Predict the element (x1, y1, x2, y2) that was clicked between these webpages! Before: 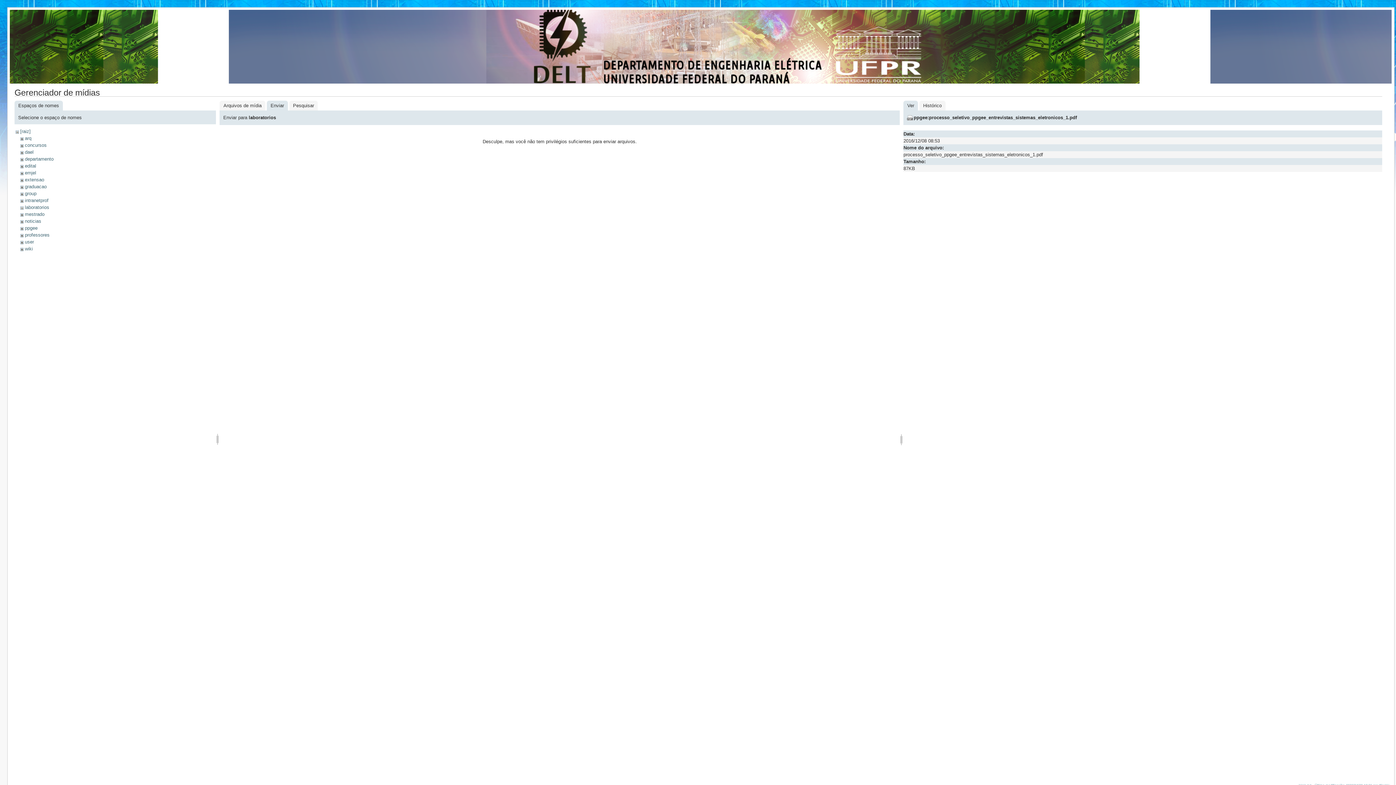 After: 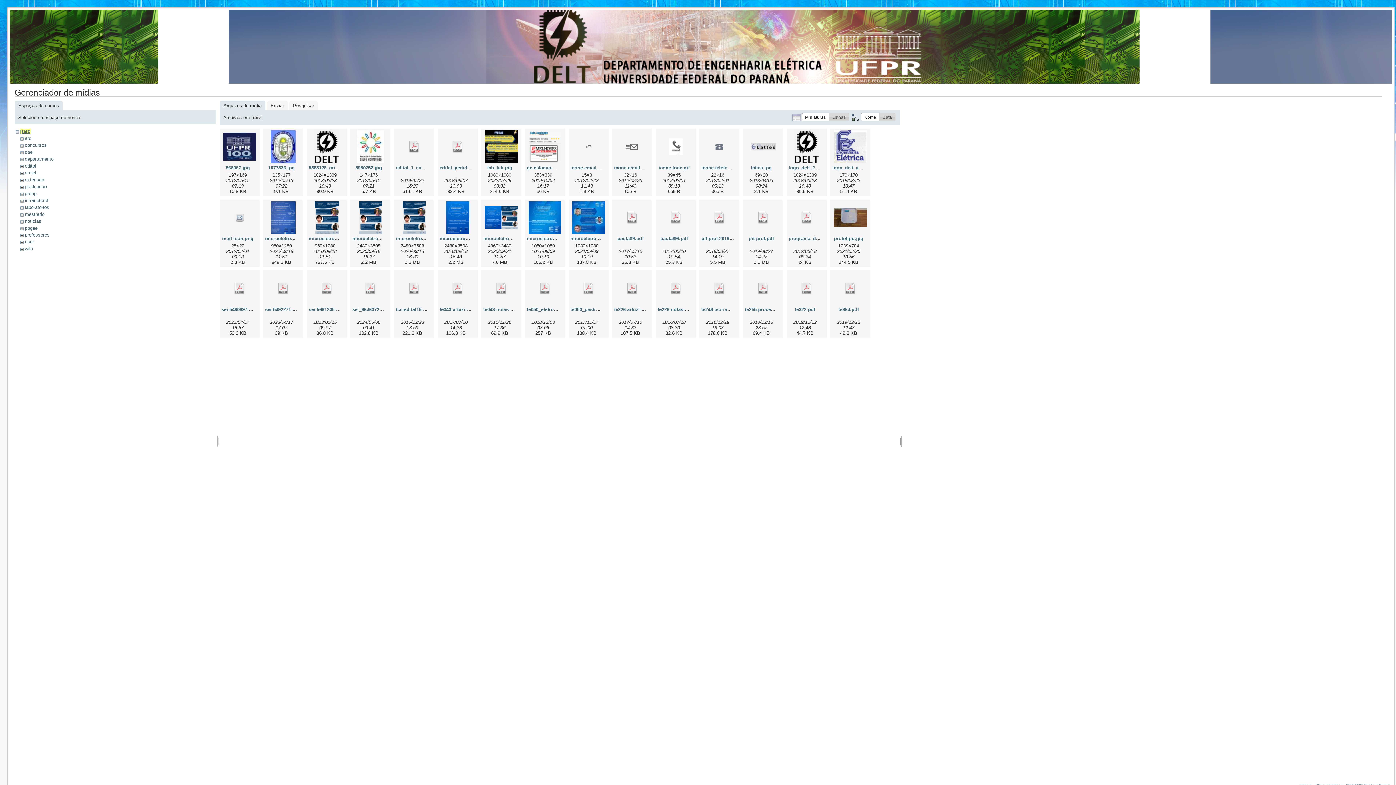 Action: label: [raiz] bbox: (20, 128, 30, 134)